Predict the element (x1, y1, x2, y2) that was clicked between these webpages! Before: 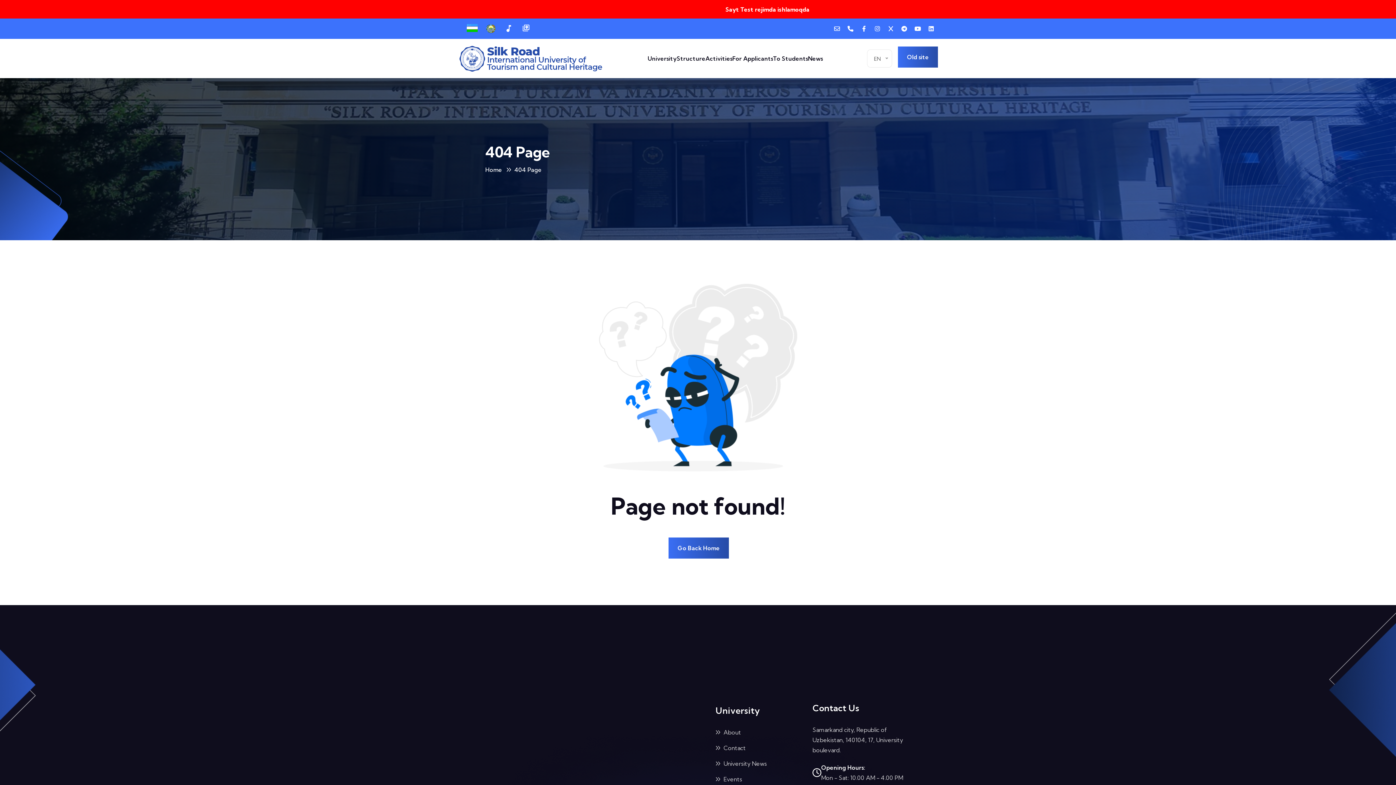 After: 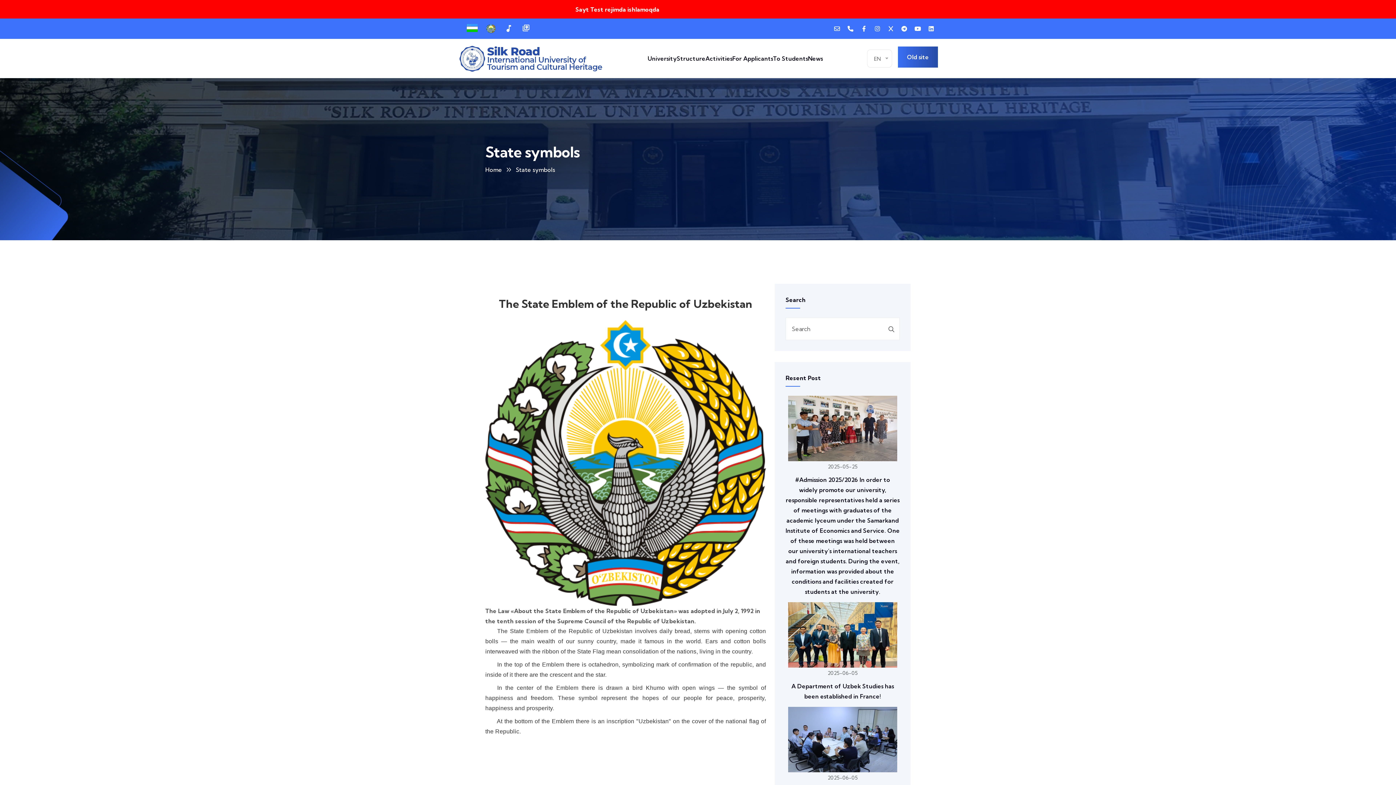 Action: bbox: (486, 24, 495, 33)